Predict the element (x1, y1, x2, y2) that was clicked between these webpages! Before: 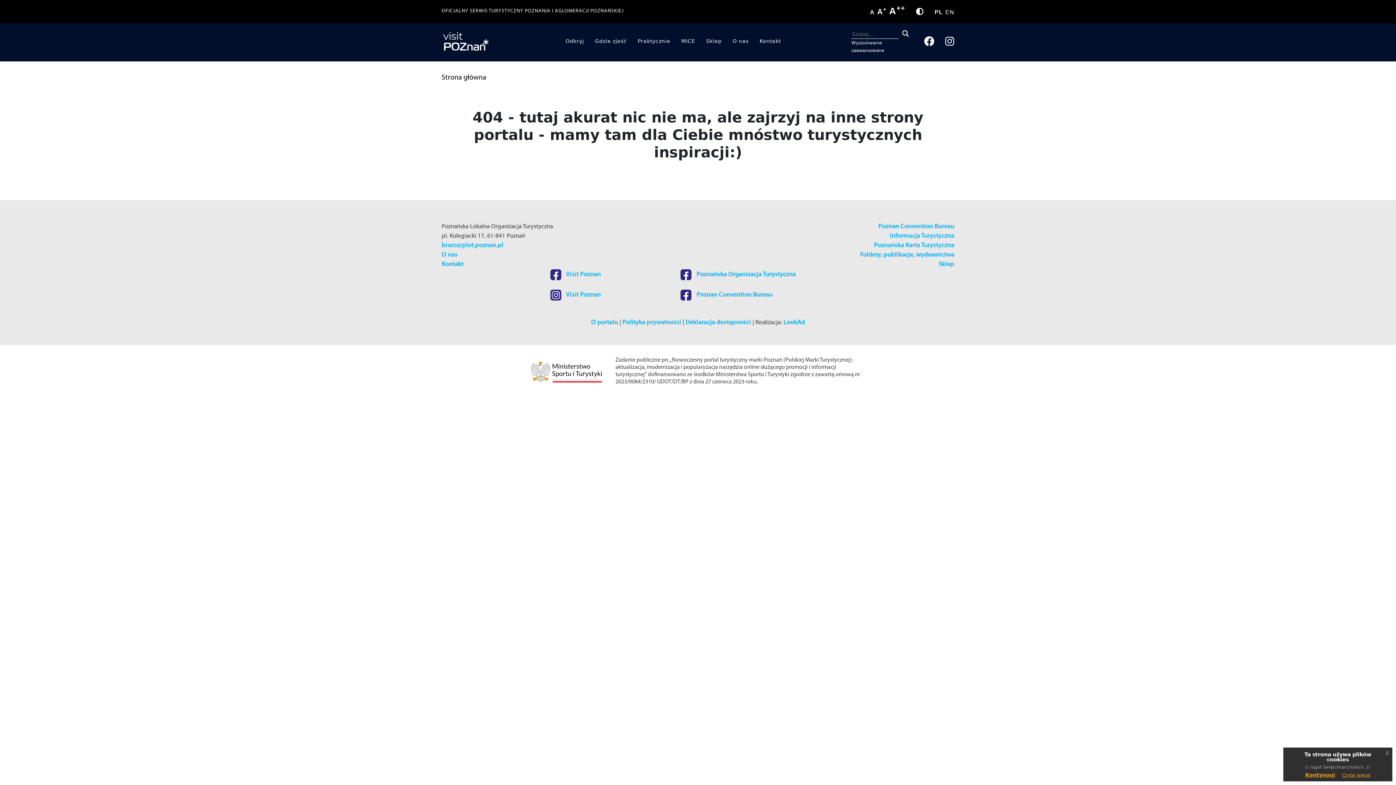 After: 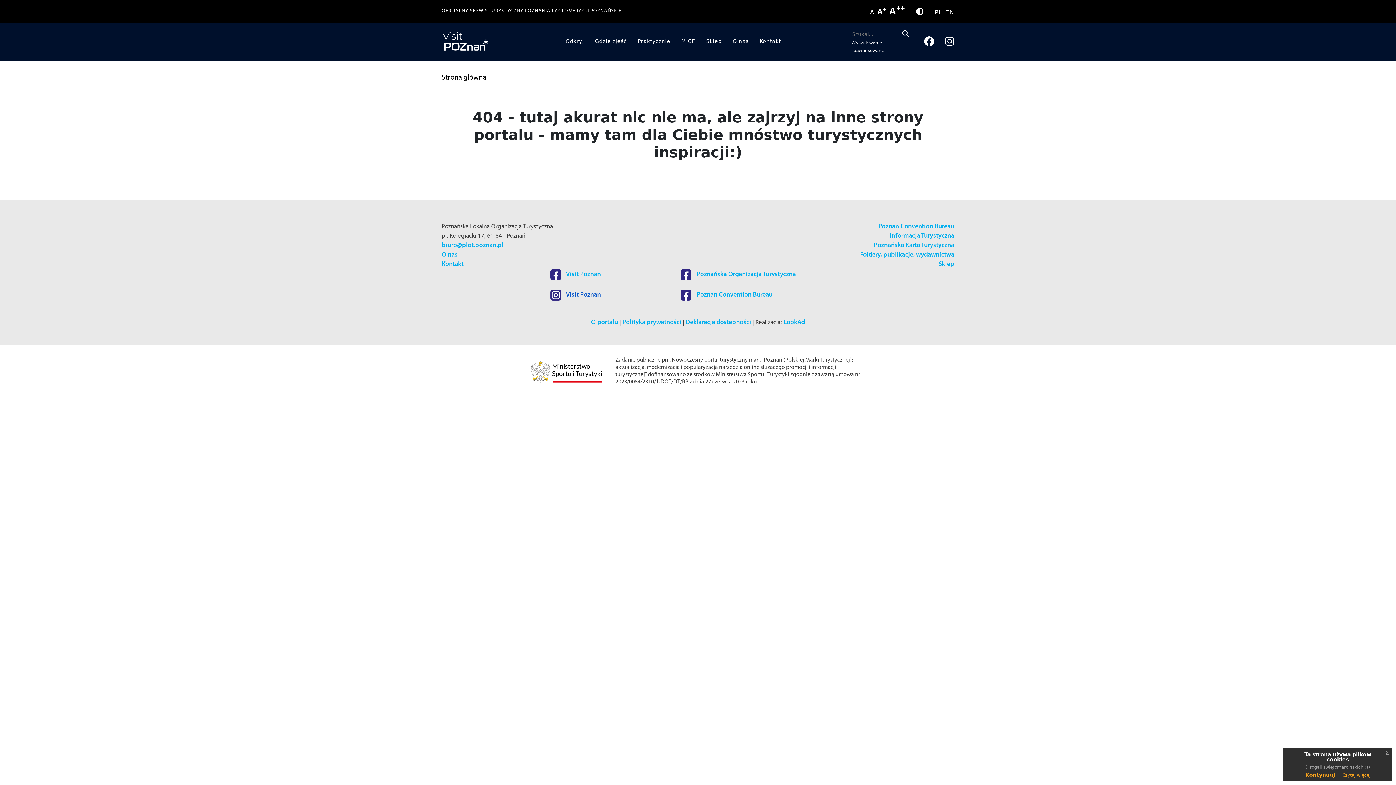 Action: bbox: (550, 291, 601, 298) label:  Visit Poznan